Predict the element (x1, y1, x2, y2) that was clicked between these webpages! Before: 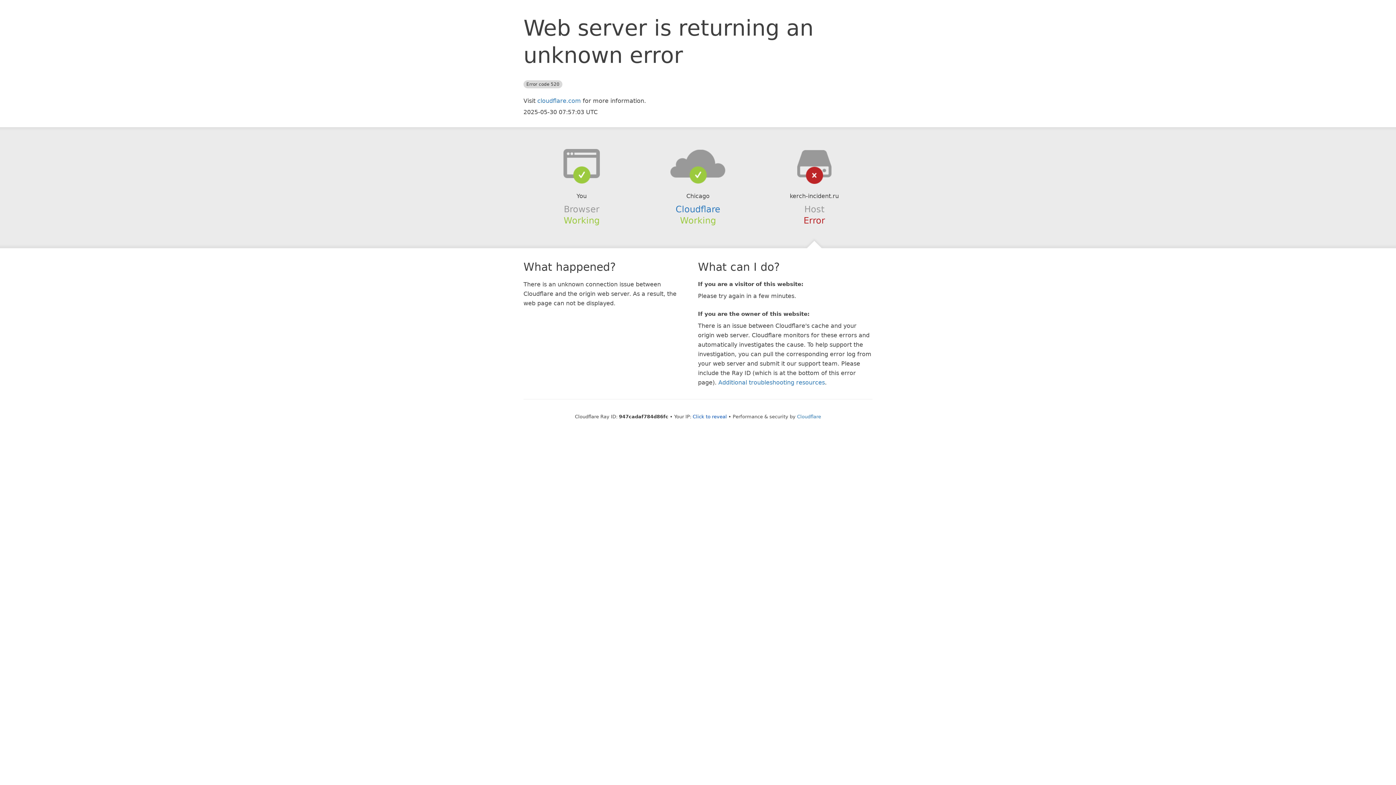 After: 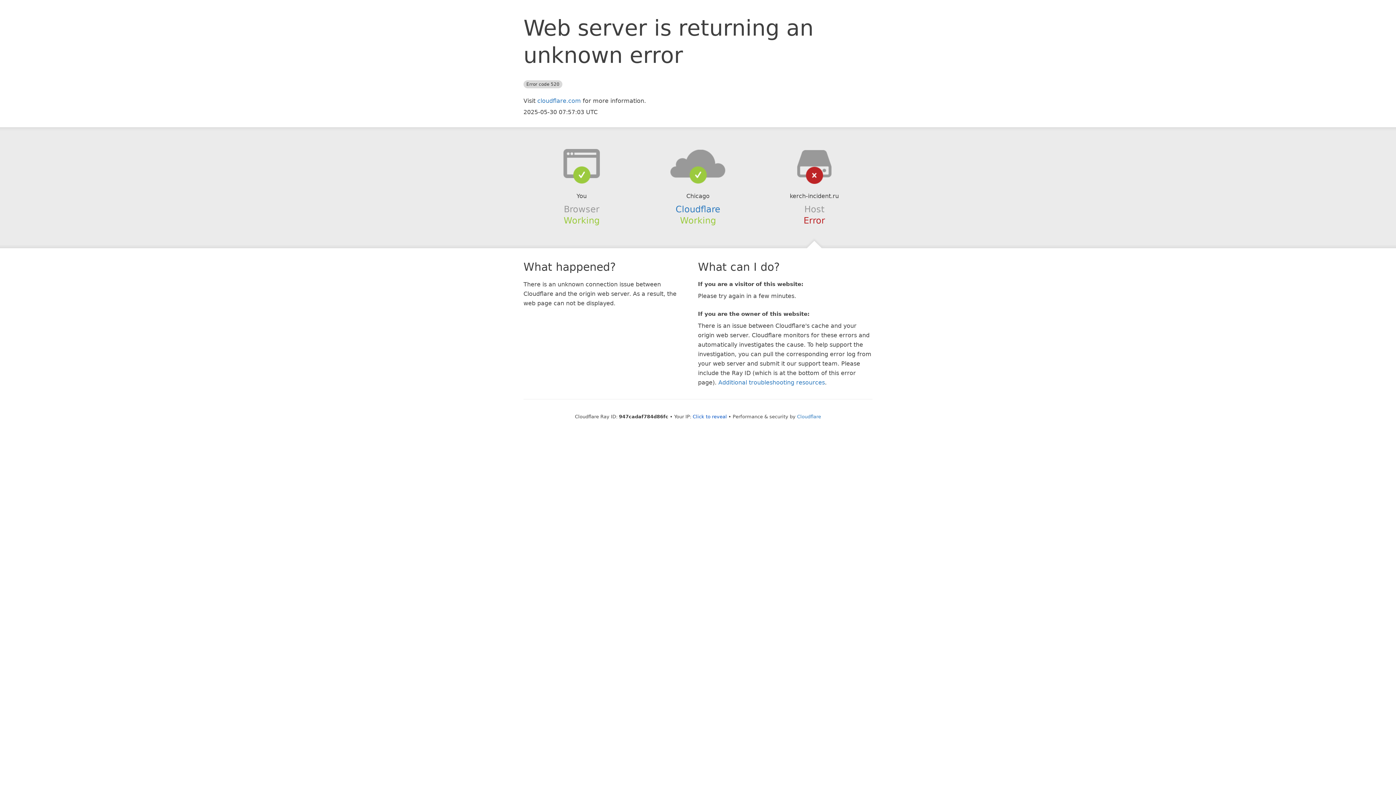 Action: bbox: (639, 148, 756, 178)